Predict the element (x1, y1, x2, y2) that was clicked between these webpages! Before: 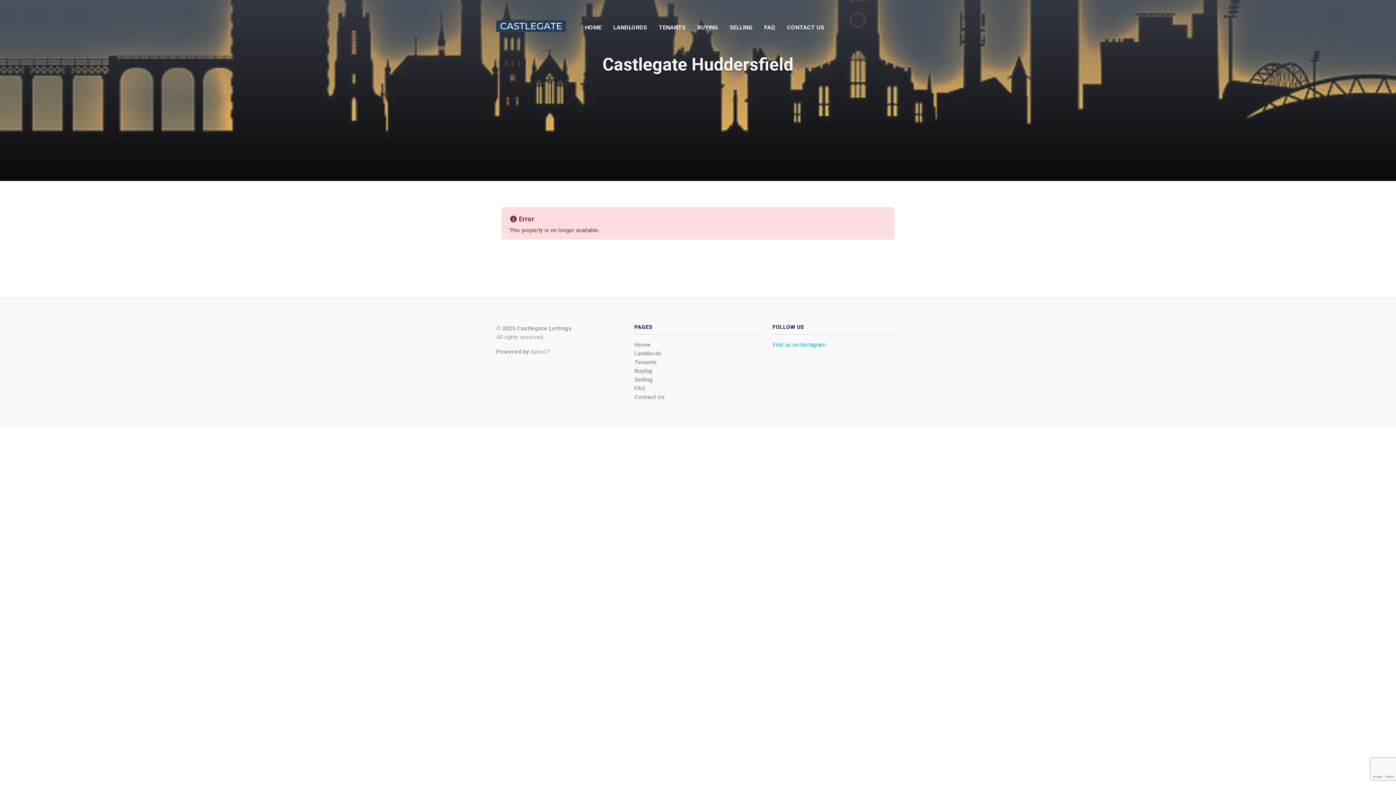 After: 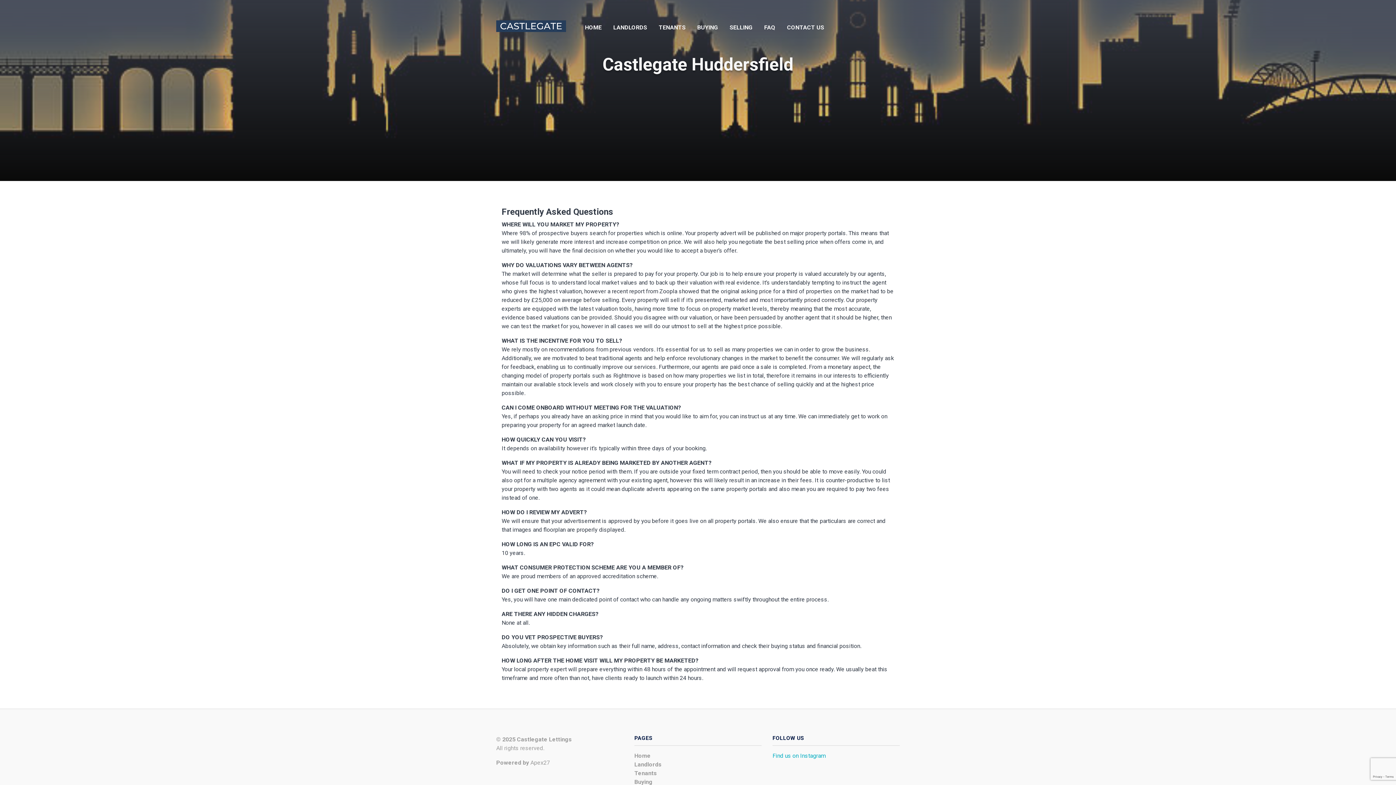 Action: label: FAQ bbox: (758, 20, 781, 34)